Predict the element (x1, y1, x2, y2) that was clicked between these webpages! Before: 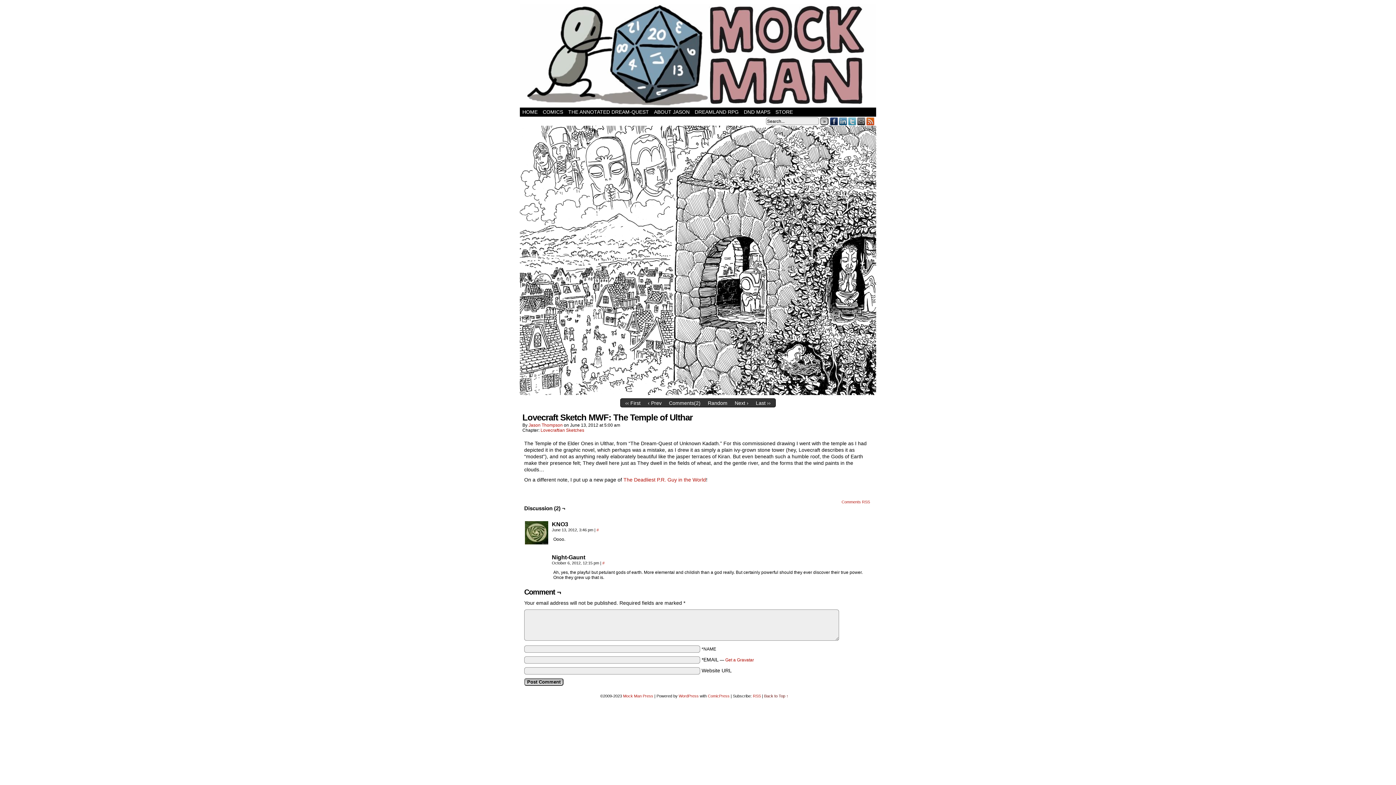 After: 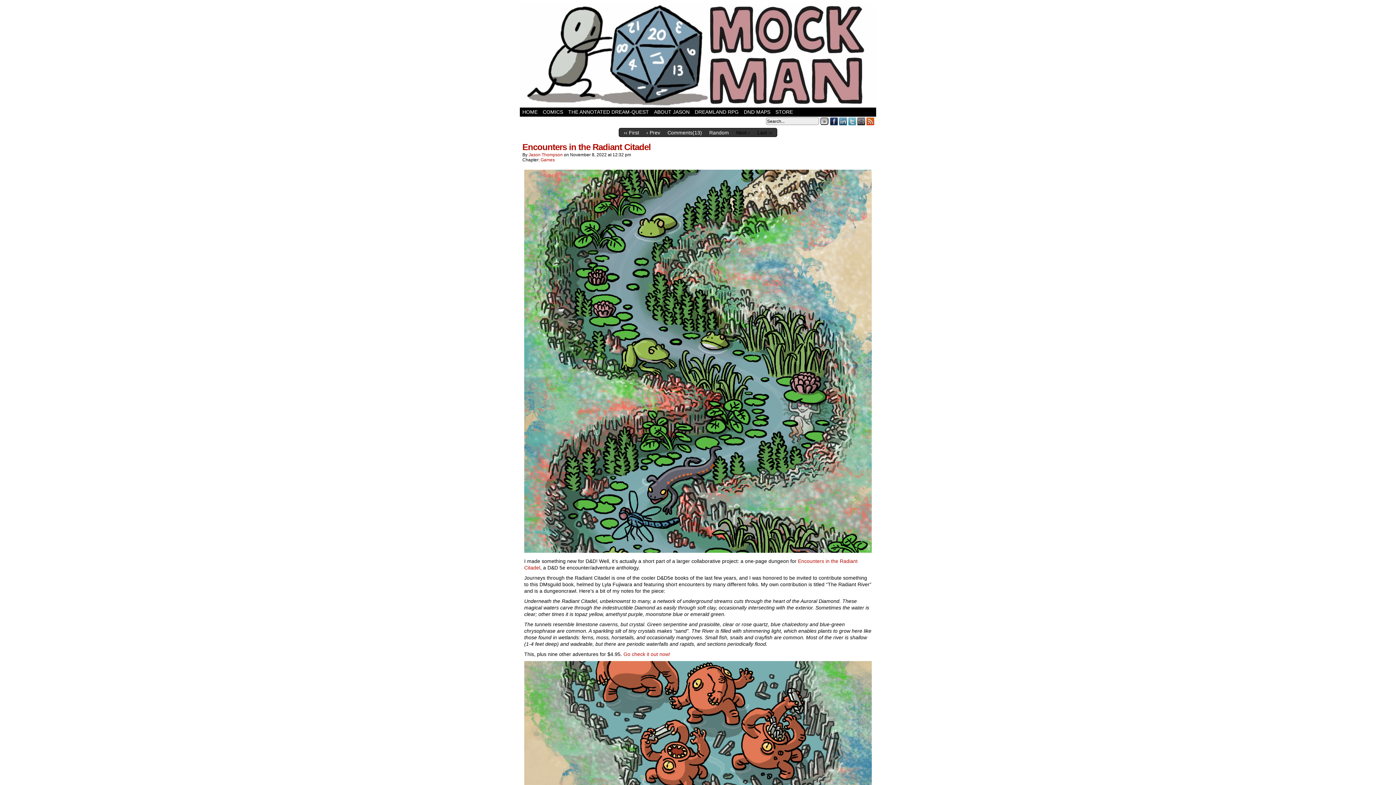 Action: bbox: (623, 694, 653, 698) label: Mock Man Press